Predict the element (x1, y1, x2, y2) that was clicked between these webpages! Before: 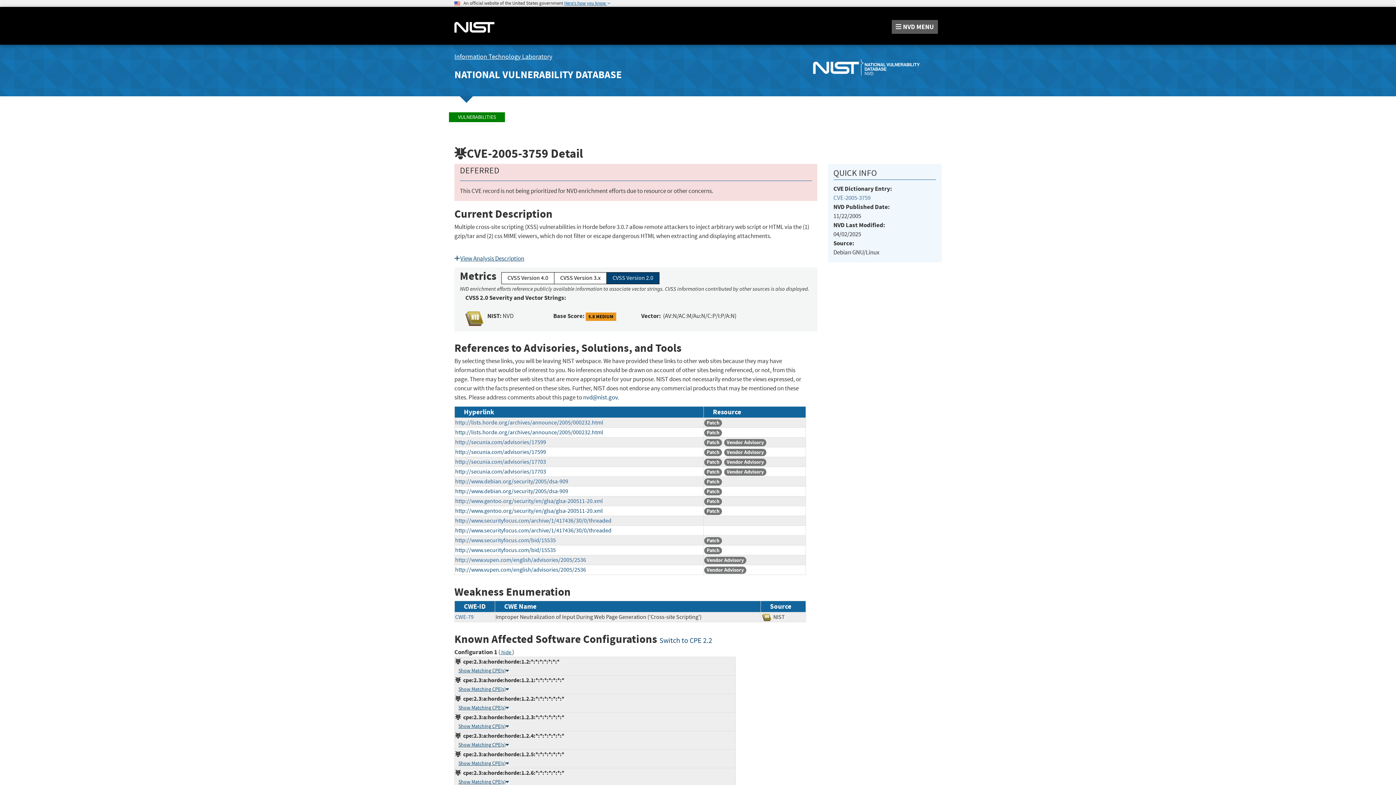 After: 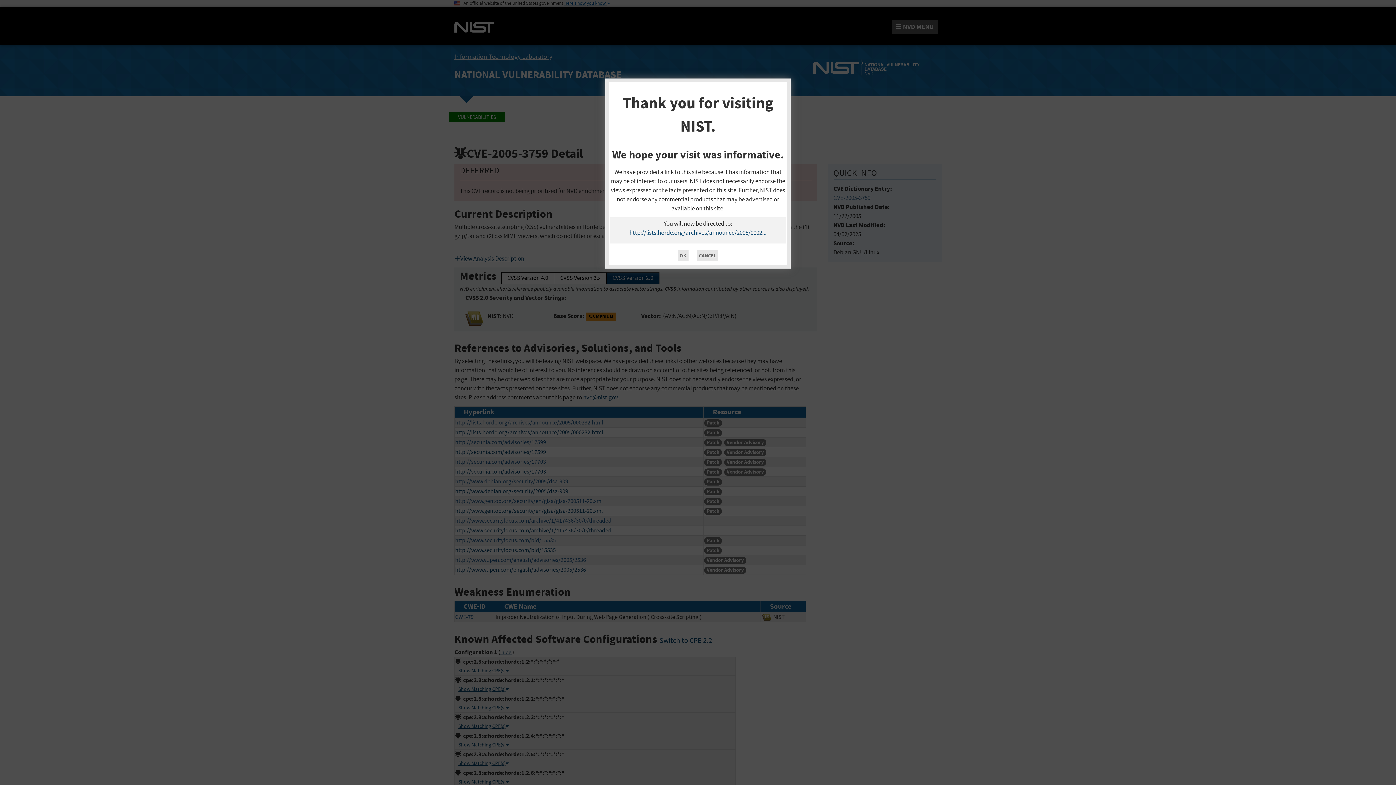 Action: label: http://lists.horde.org/archives/announce/2005/000232.html bbox: (455, 419, 603, 426)